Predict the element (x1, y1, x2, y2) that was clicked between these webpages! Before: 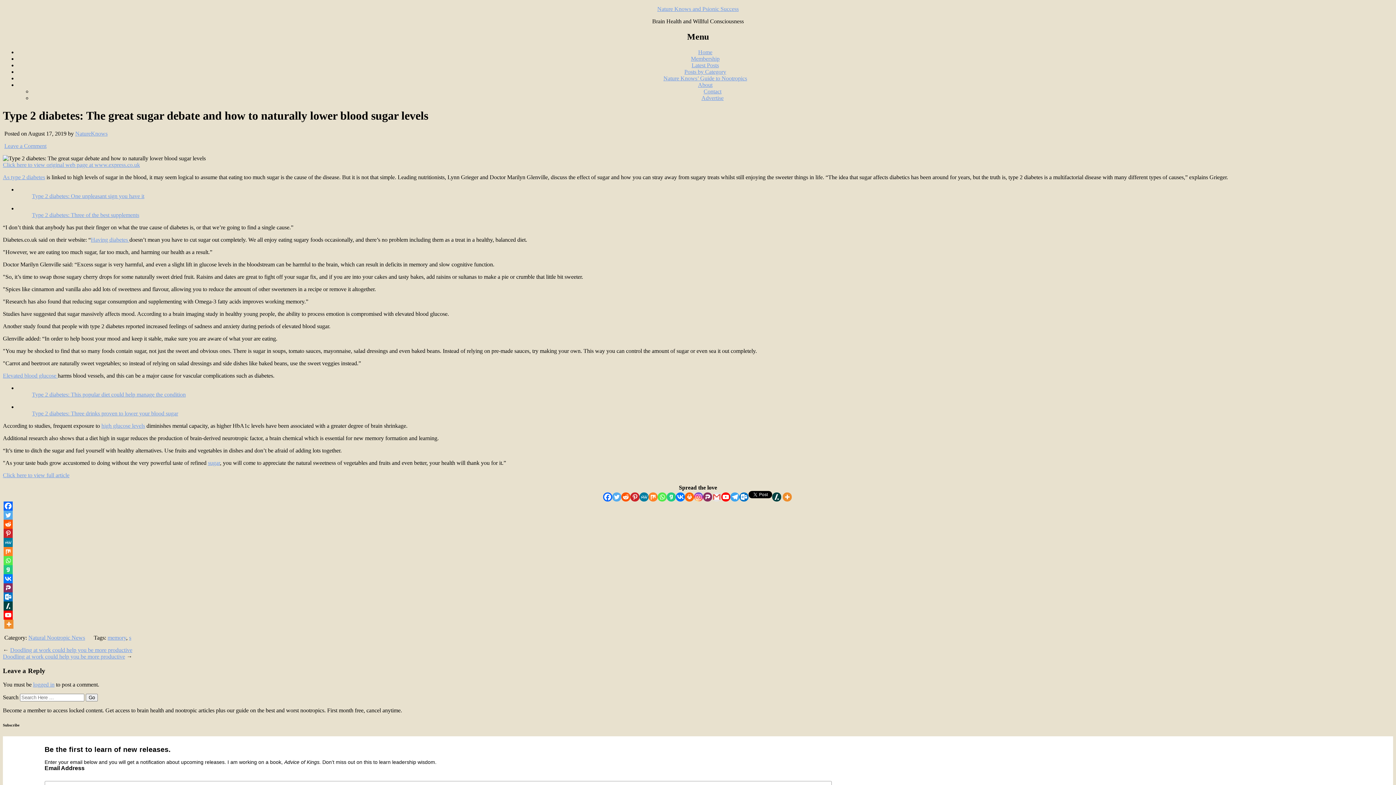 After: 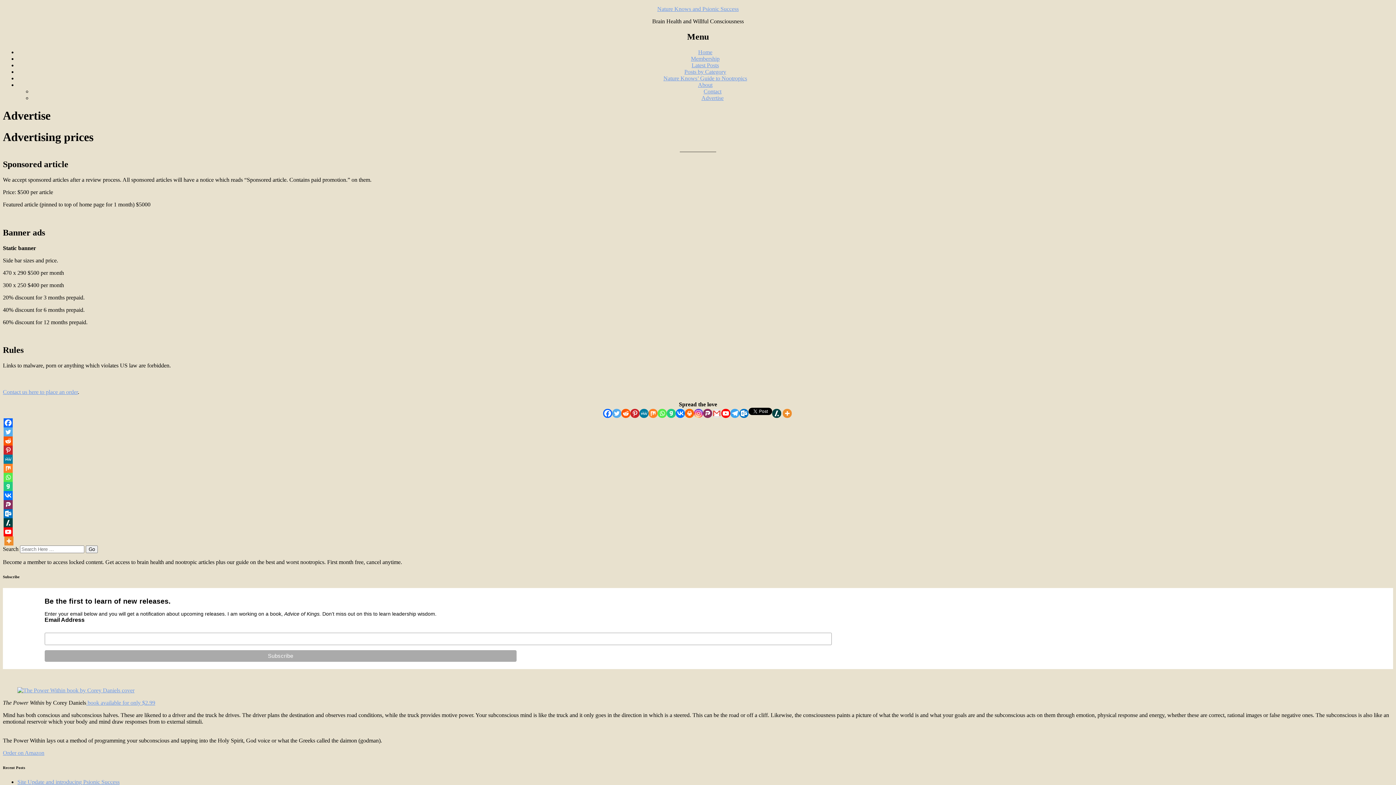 Action: bbox: (701, 94, 723, 101) label: Advertise